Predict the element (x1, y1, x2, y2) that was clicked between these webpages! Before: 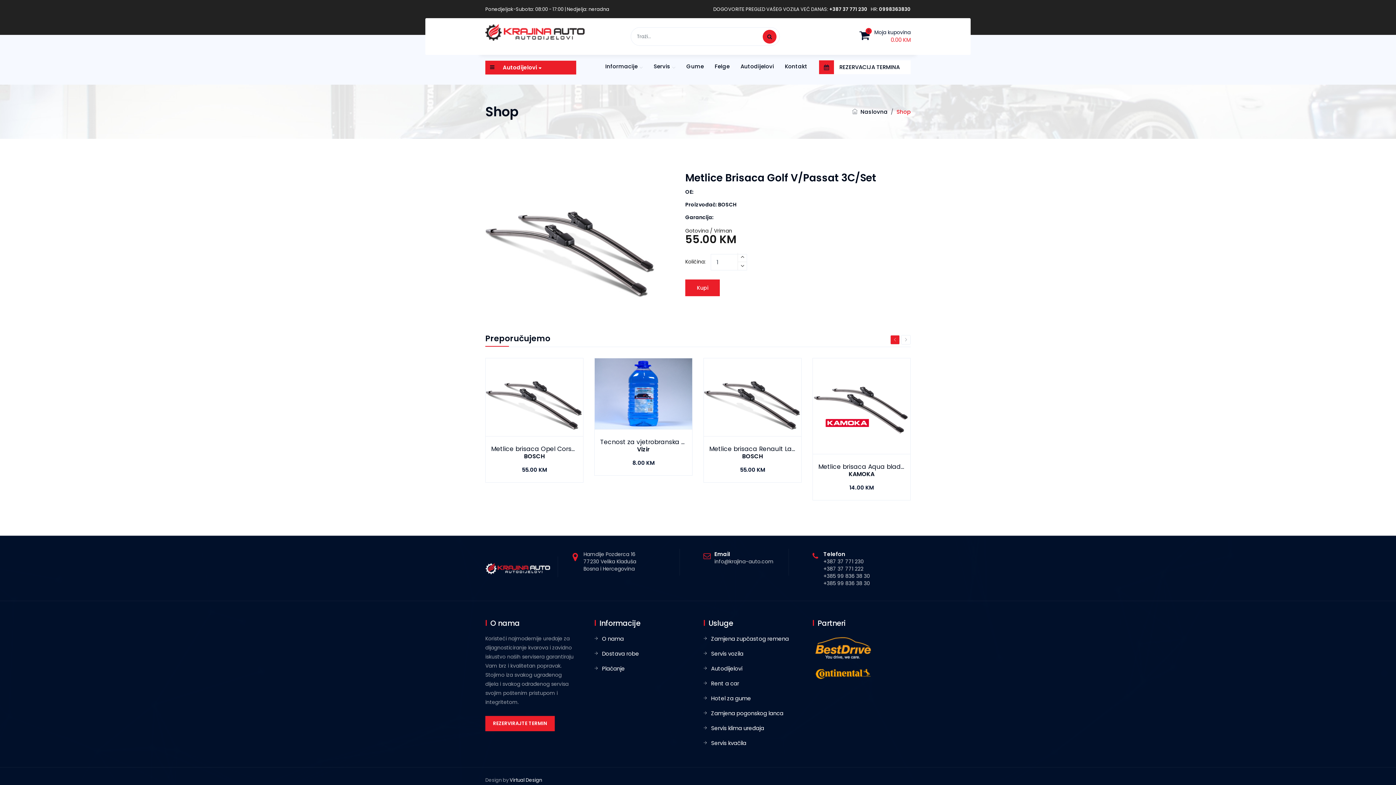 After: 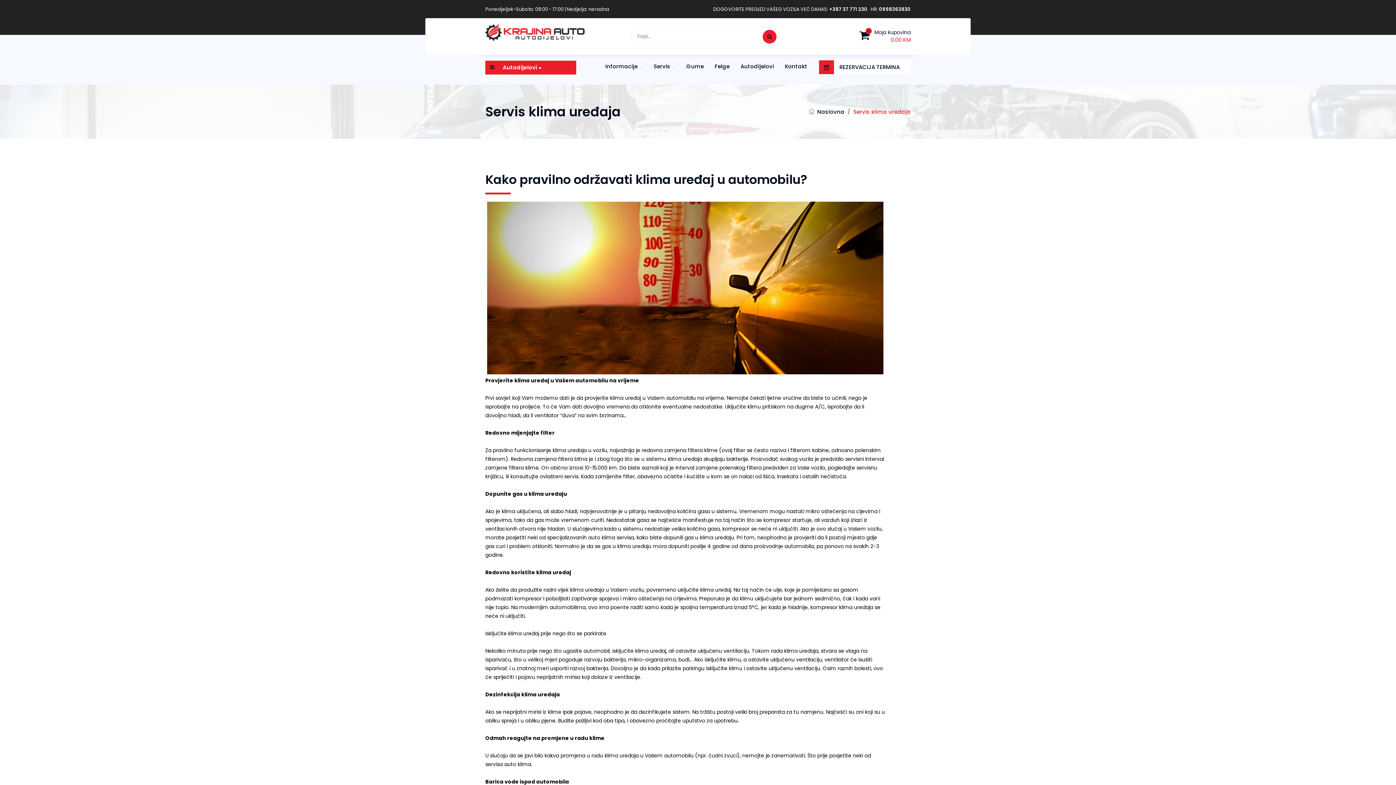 Action: bbox: (703, 724, 764, 732) label: Servis klima uređaja